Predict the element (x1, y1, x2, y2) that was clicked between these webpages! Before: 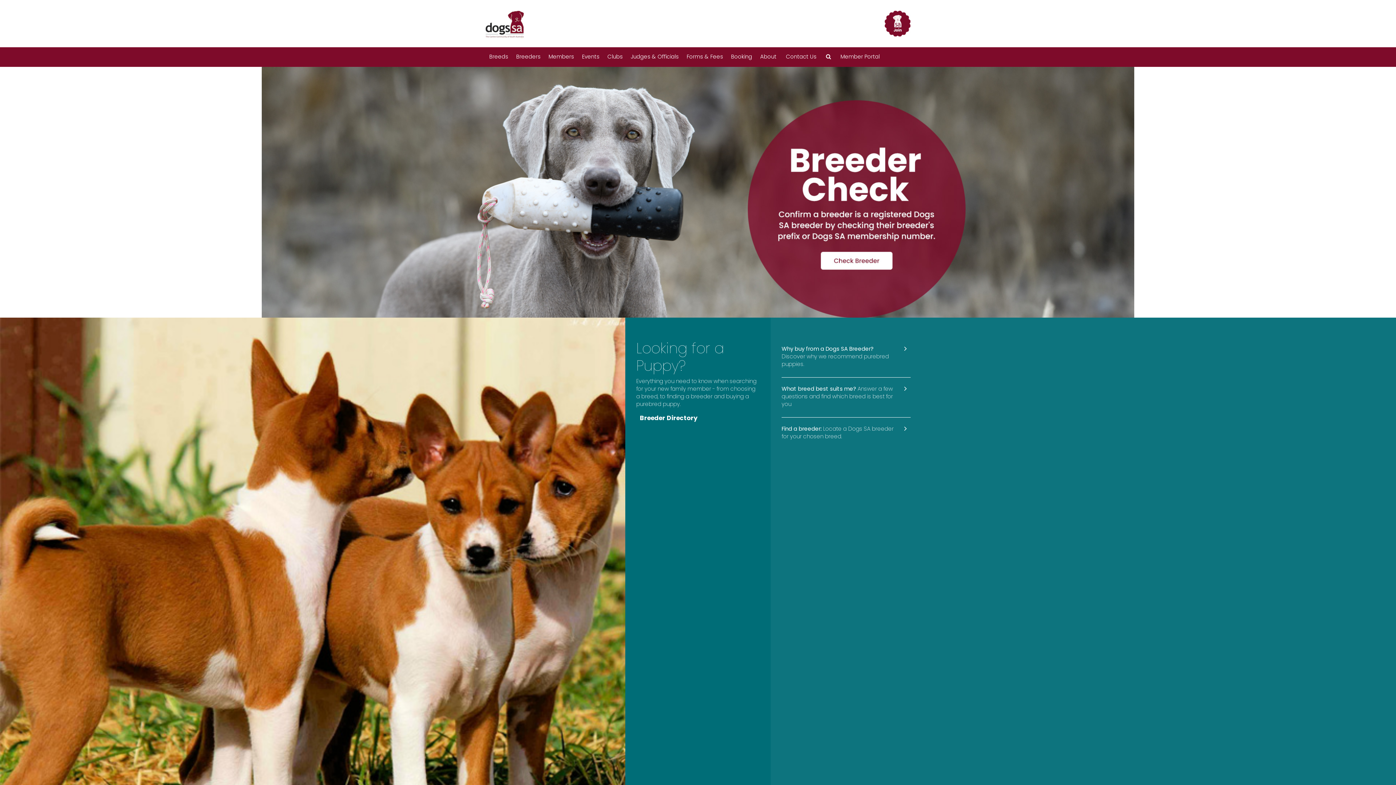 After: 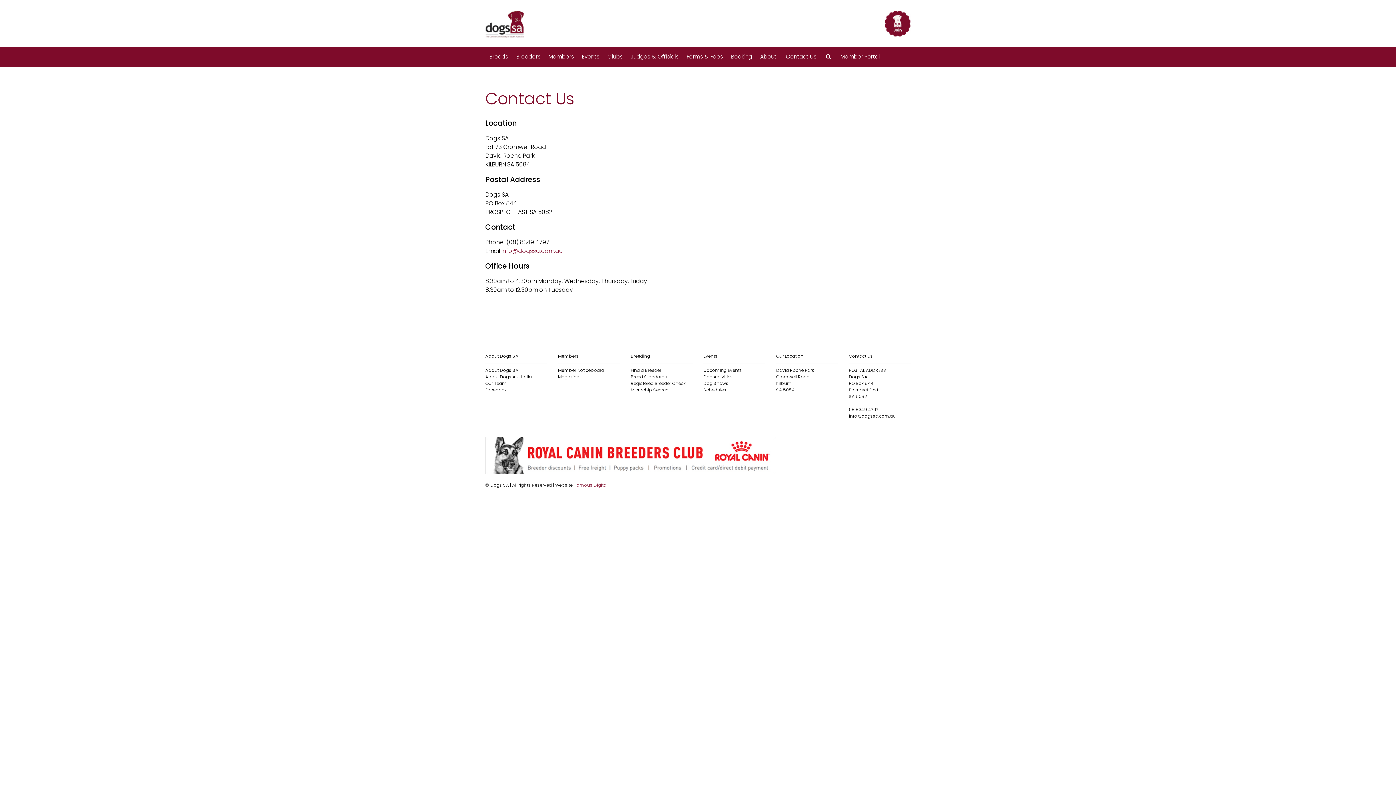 Action: bbox: (780, 47, 822, 66) label: Contact Us